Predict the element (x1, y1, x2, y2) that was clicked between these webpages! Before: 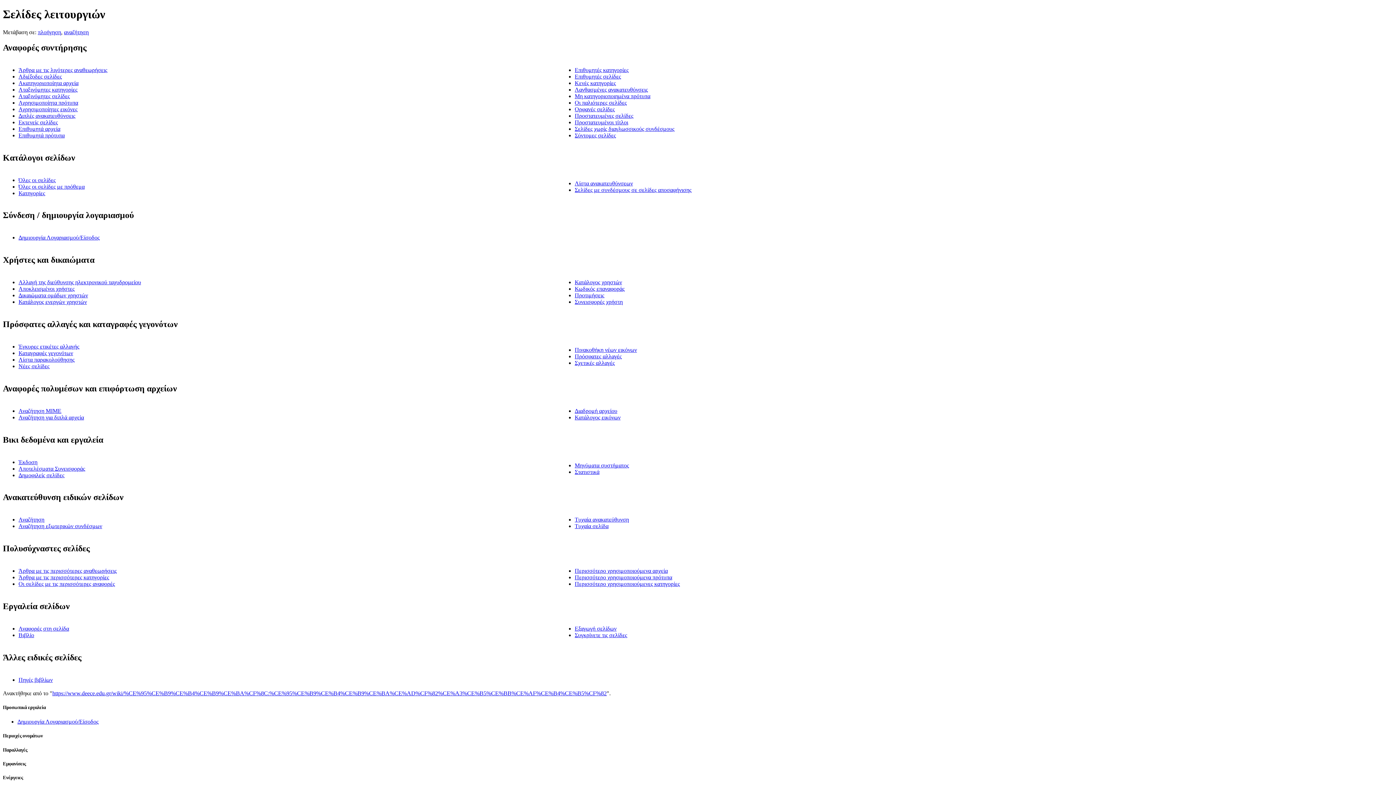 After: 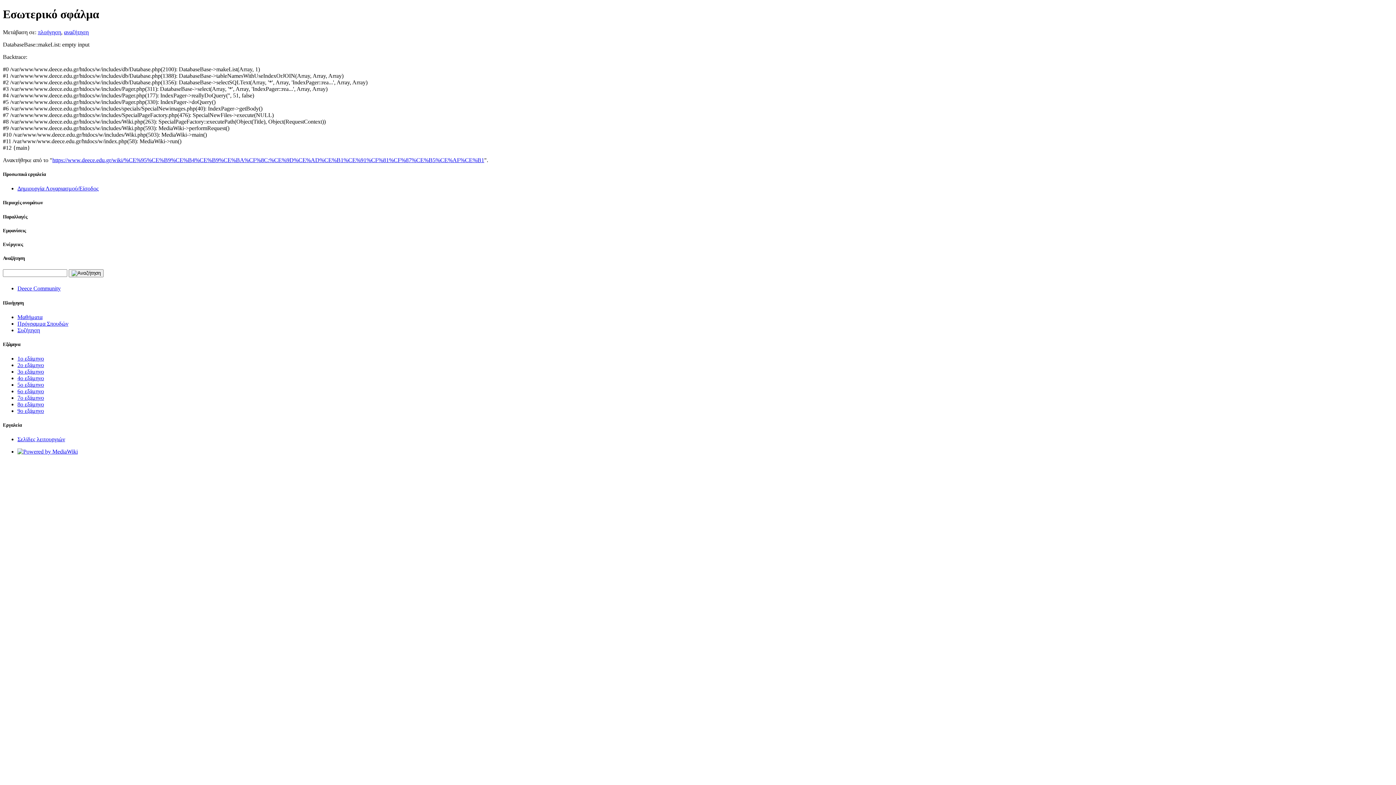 Action: bbox: (574, 346, 637, 353) label: Πινακοθήκη νέων εικόνων